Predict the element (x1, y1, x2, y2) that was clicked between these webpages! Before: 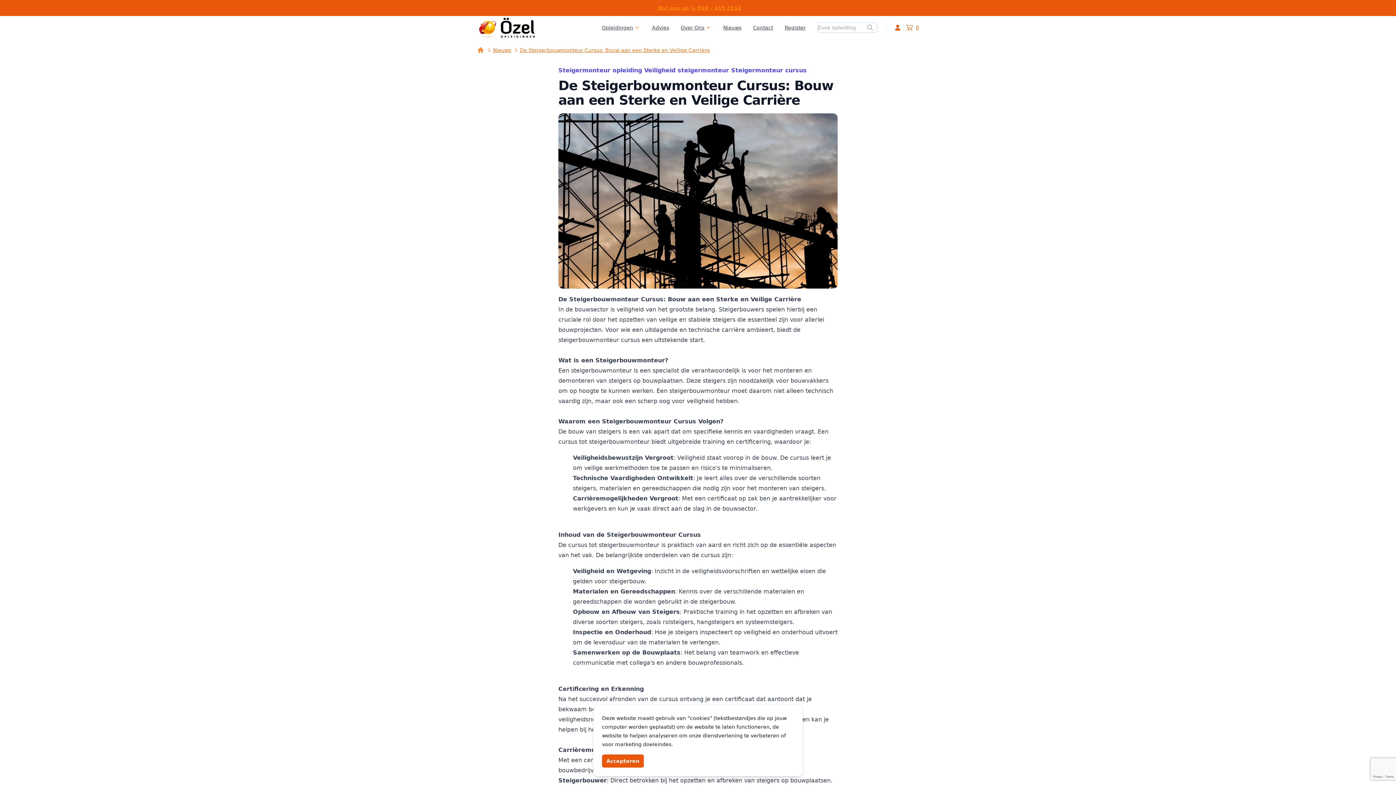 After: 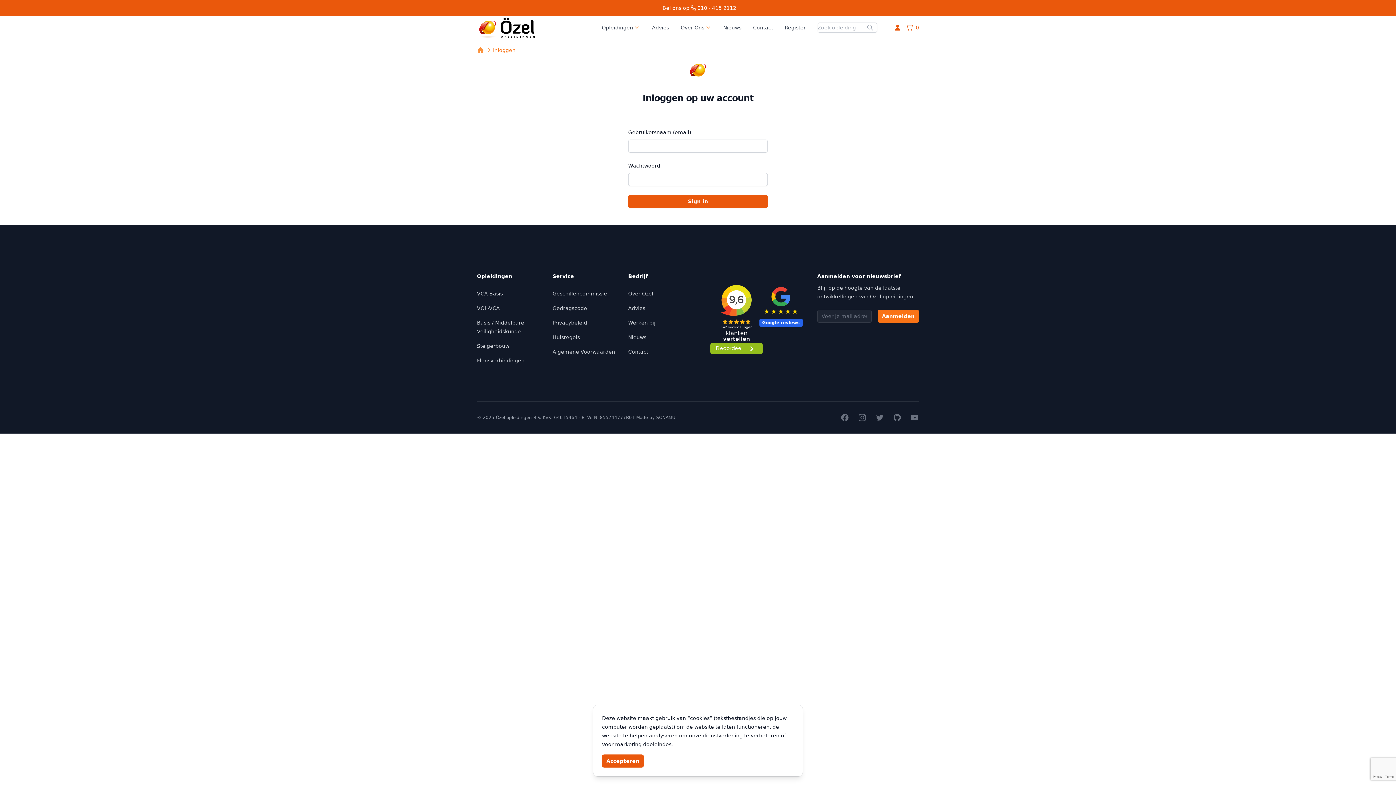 Action: bbox: (892, 21, 903, 33)